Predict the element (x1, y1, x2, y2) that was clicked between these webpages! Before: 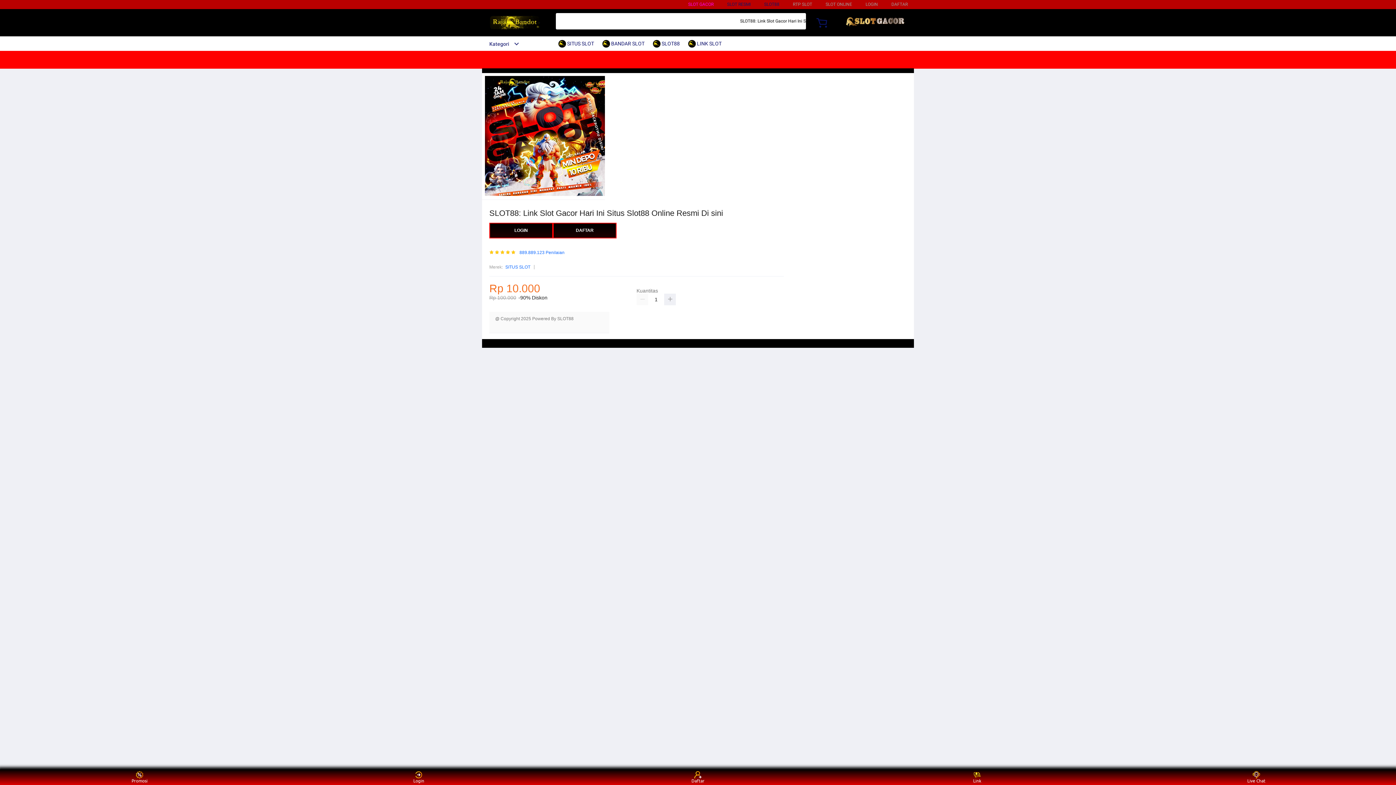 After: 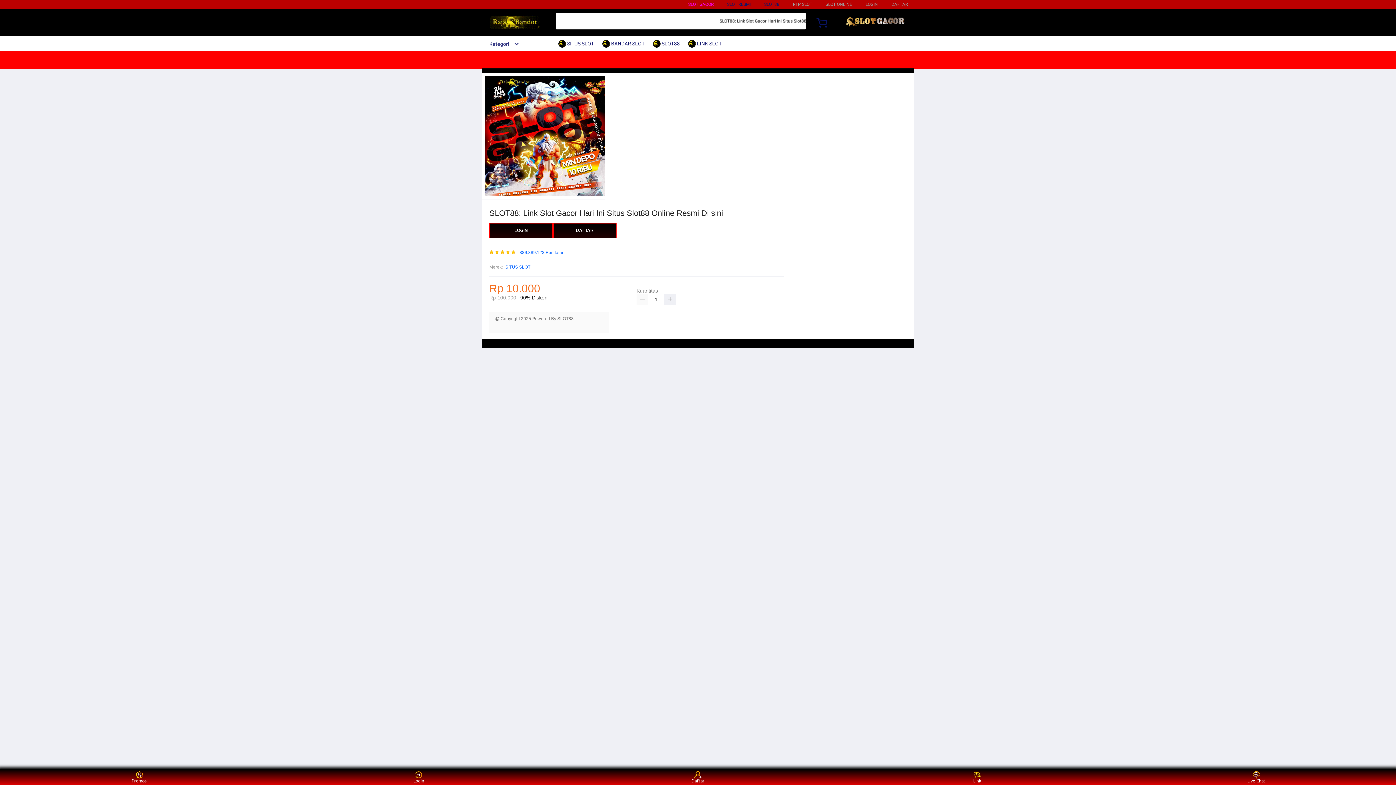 Action: bbox: (636, 293, 648, 305)